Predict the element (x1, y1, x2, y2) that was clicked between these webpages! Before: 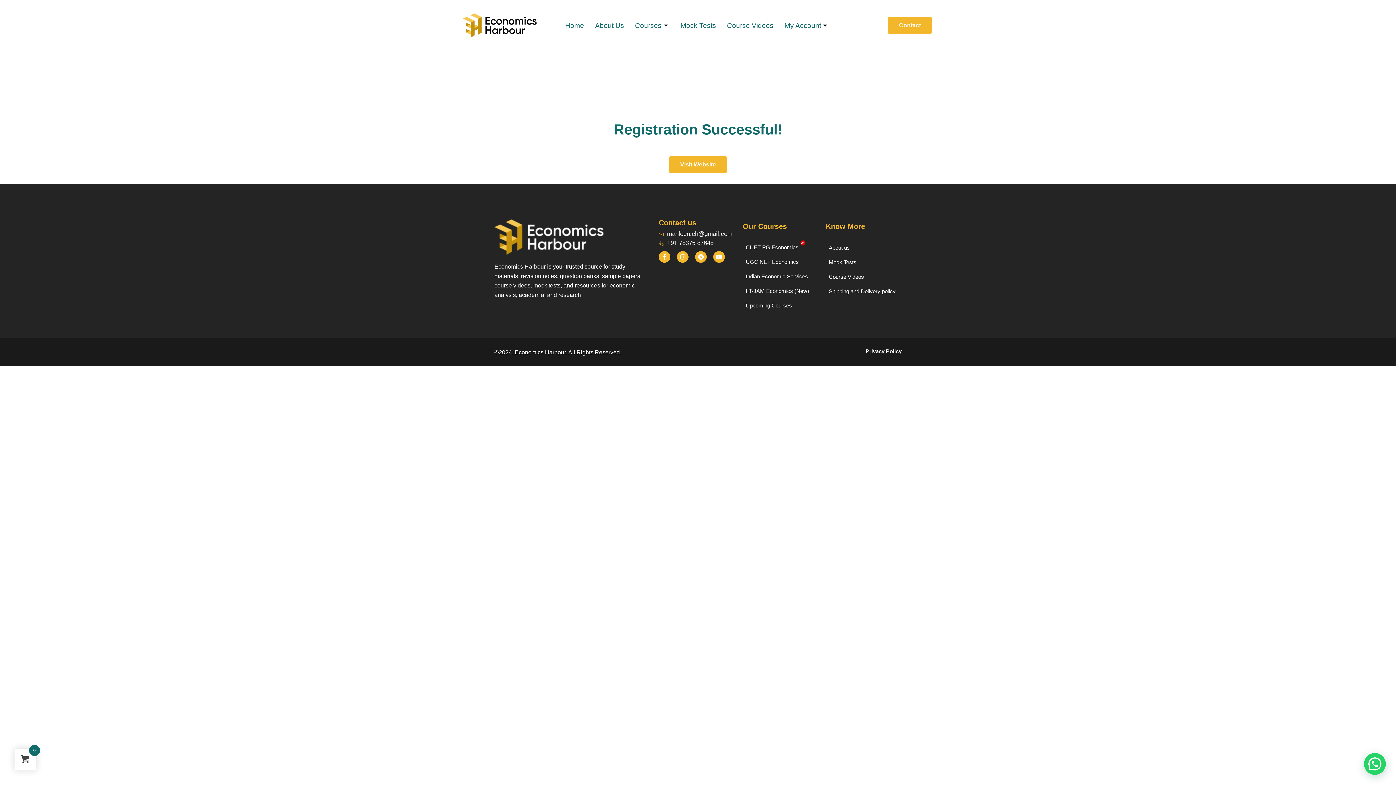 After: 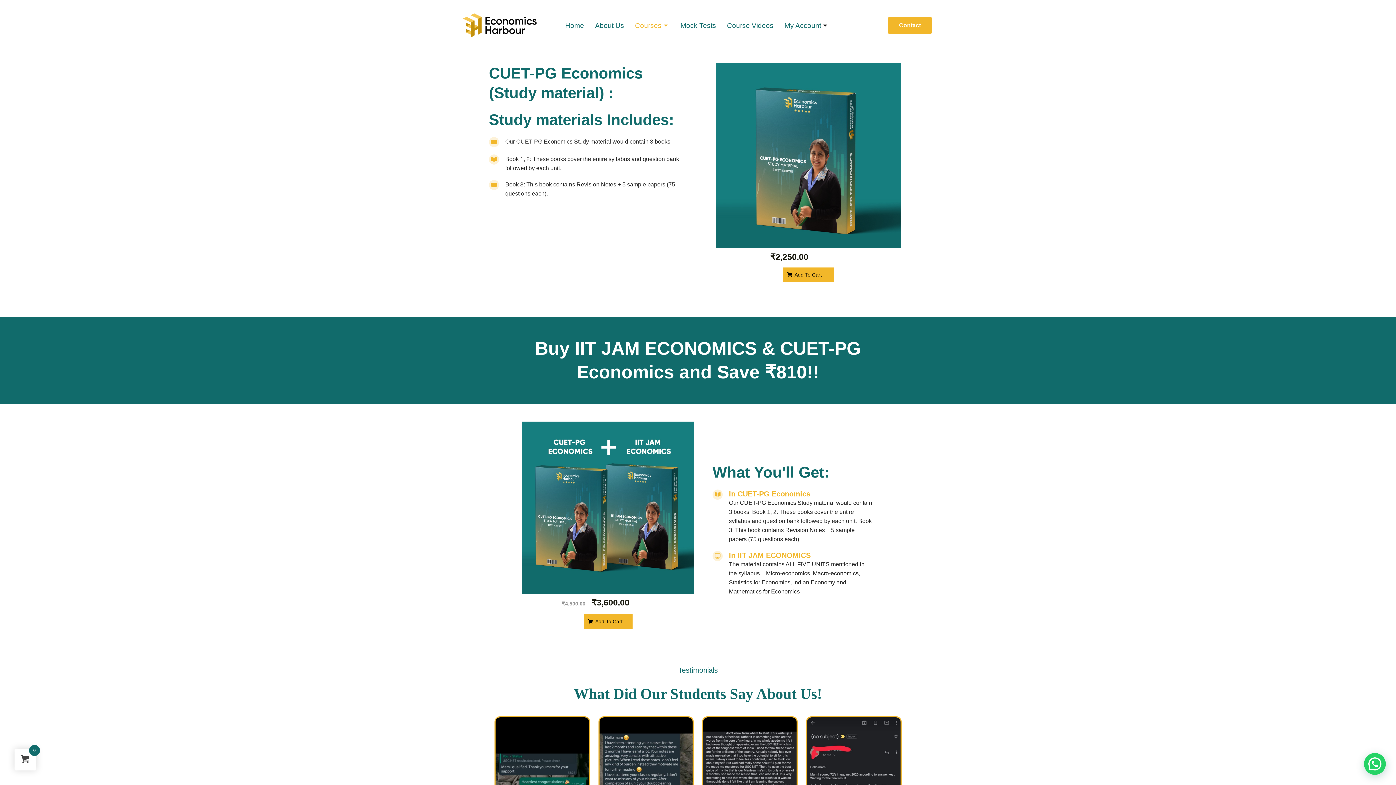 Action: bbox: (743, 240, 809, 254) label: CUET-PG Economics